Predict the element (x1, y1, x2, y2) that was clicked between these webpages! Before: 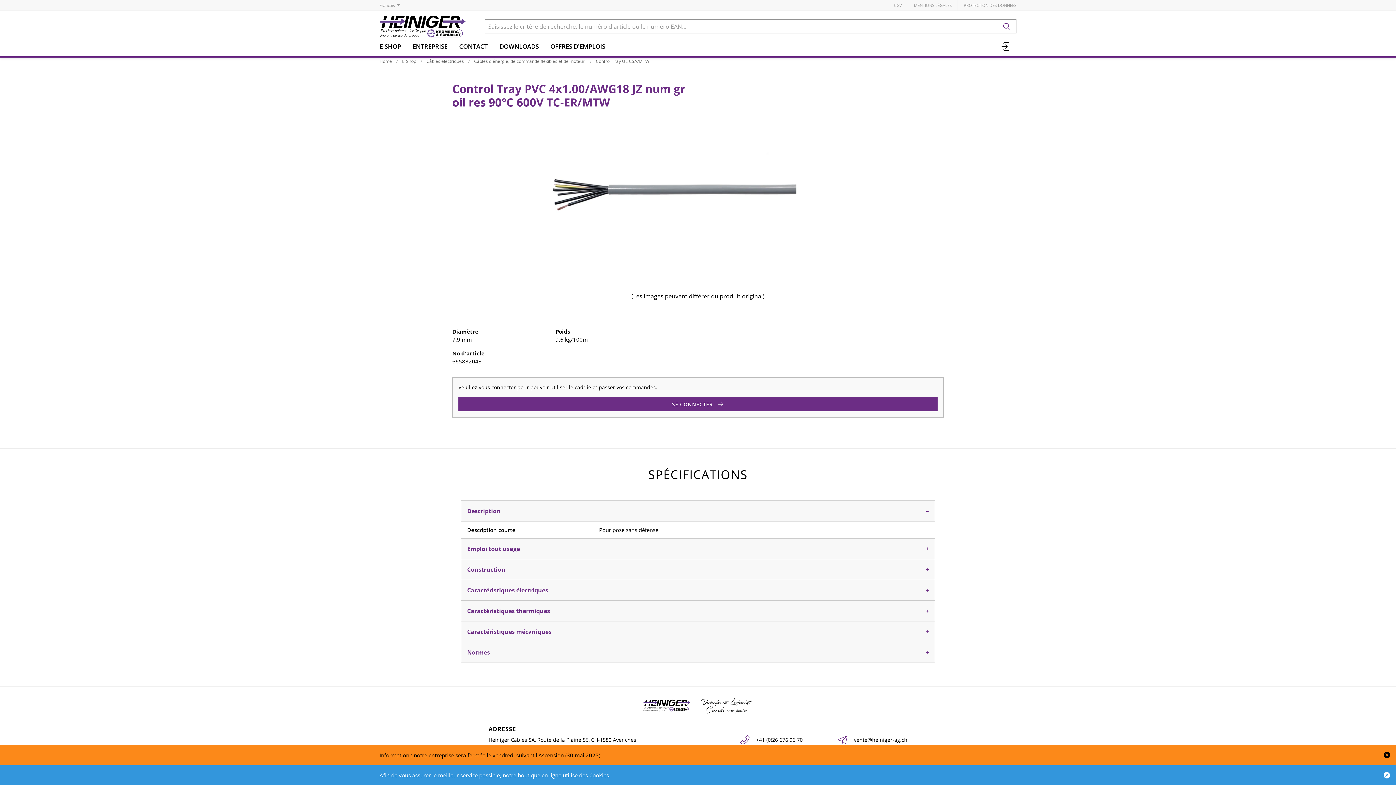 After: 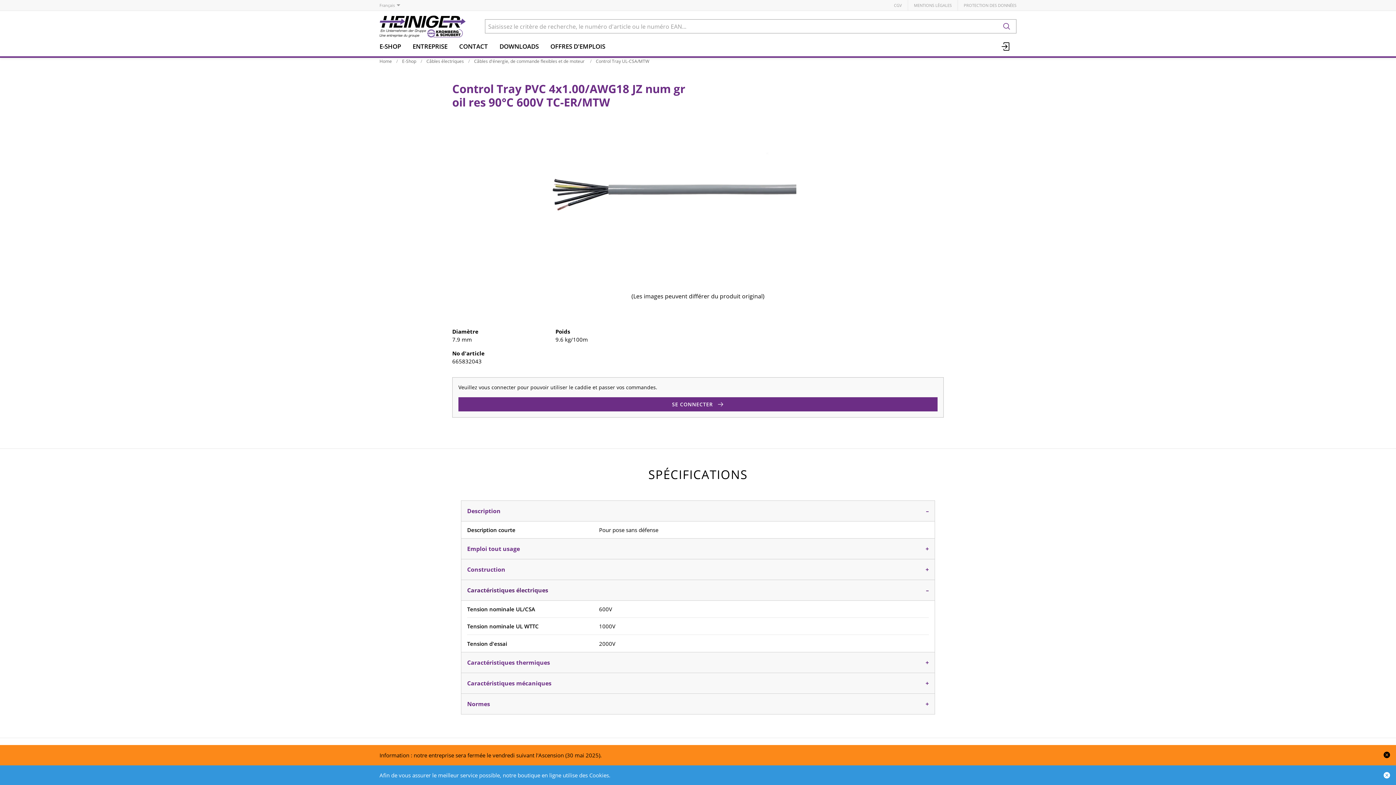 Action: label: Caractéristiques électriques bbox: (461, 579, 935, 600)